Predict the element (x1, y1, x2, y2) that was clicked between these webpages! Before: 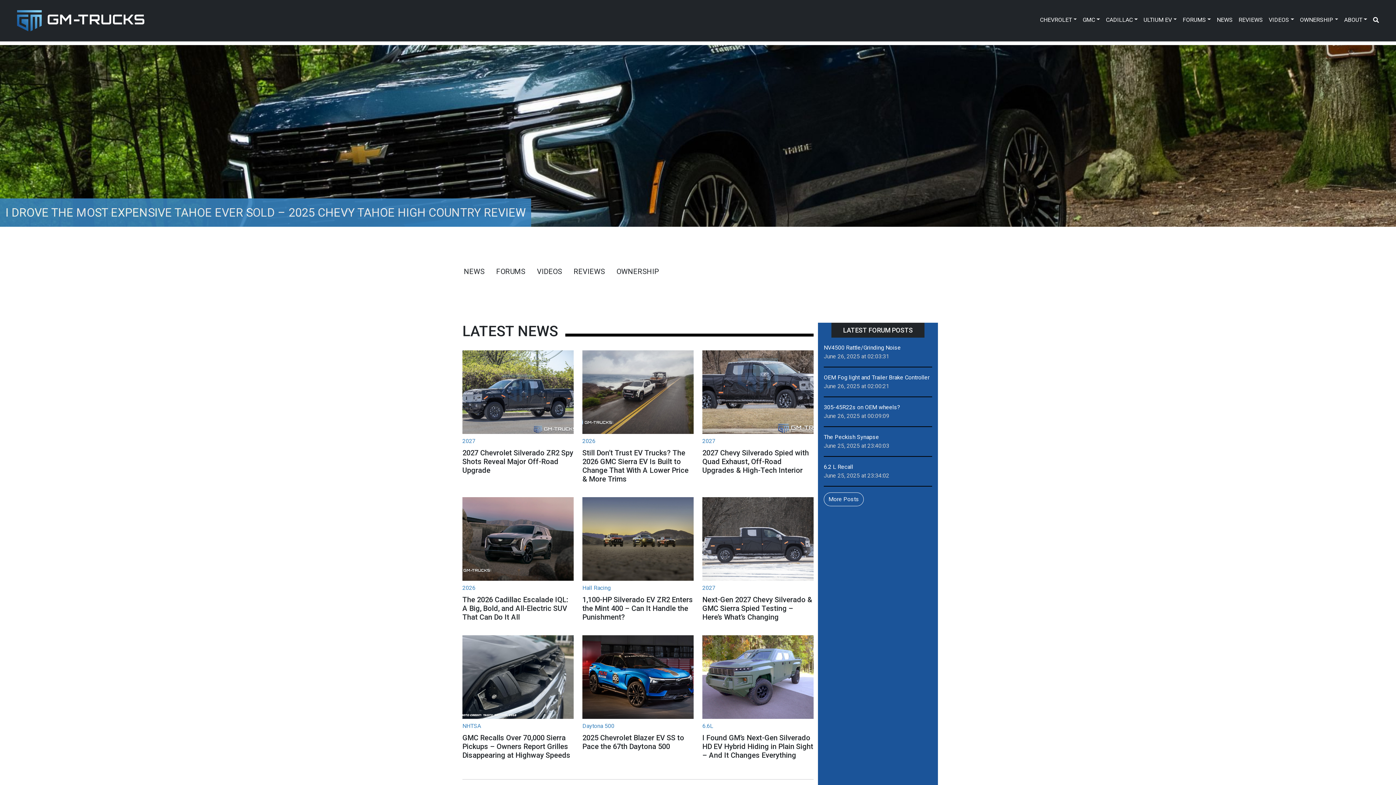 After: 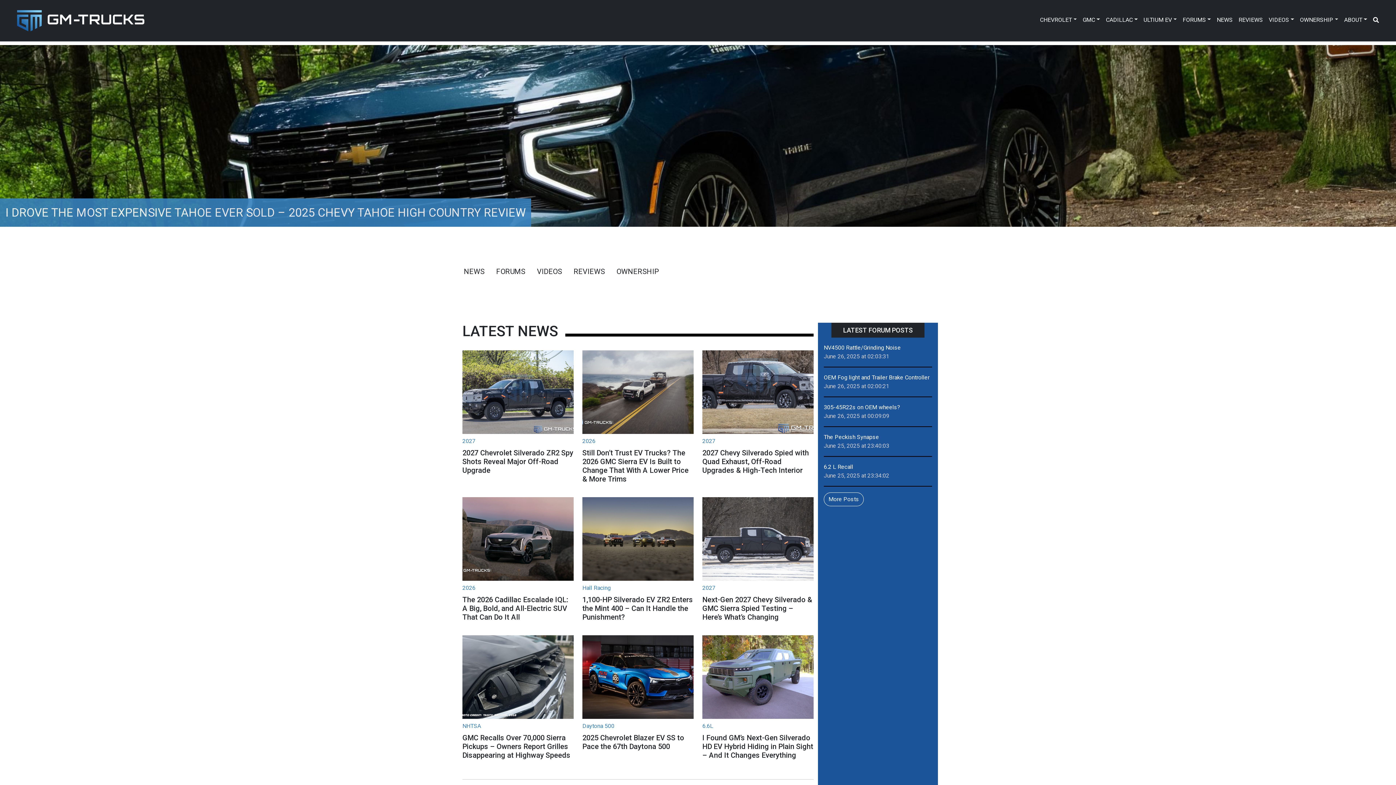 Action: bbox: (5, 205, 525, 219) label: I DROVE THE MOST EXPENSIVE TAHOE EVER SOLD – 2025 CHEVY TAHOE HIGH COUNTRY REVIEW